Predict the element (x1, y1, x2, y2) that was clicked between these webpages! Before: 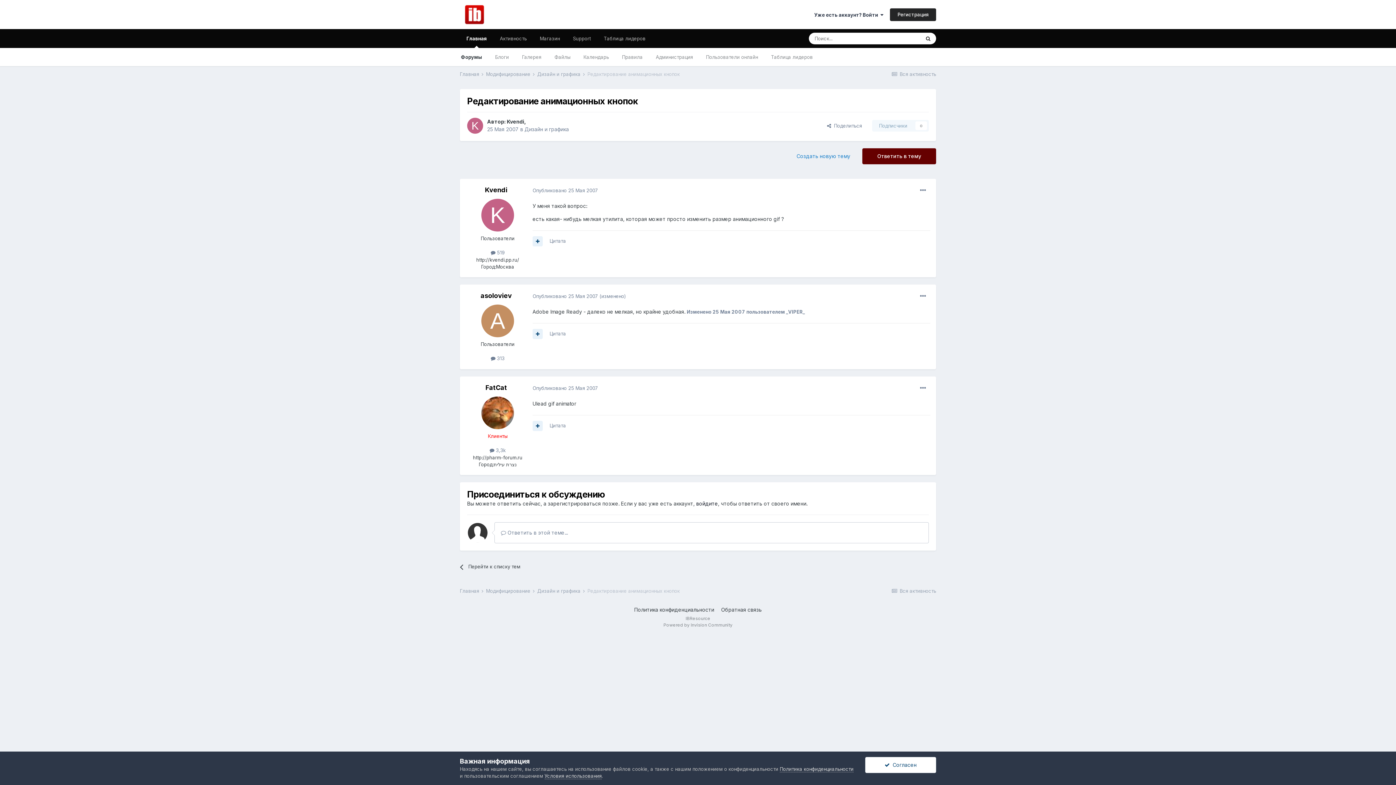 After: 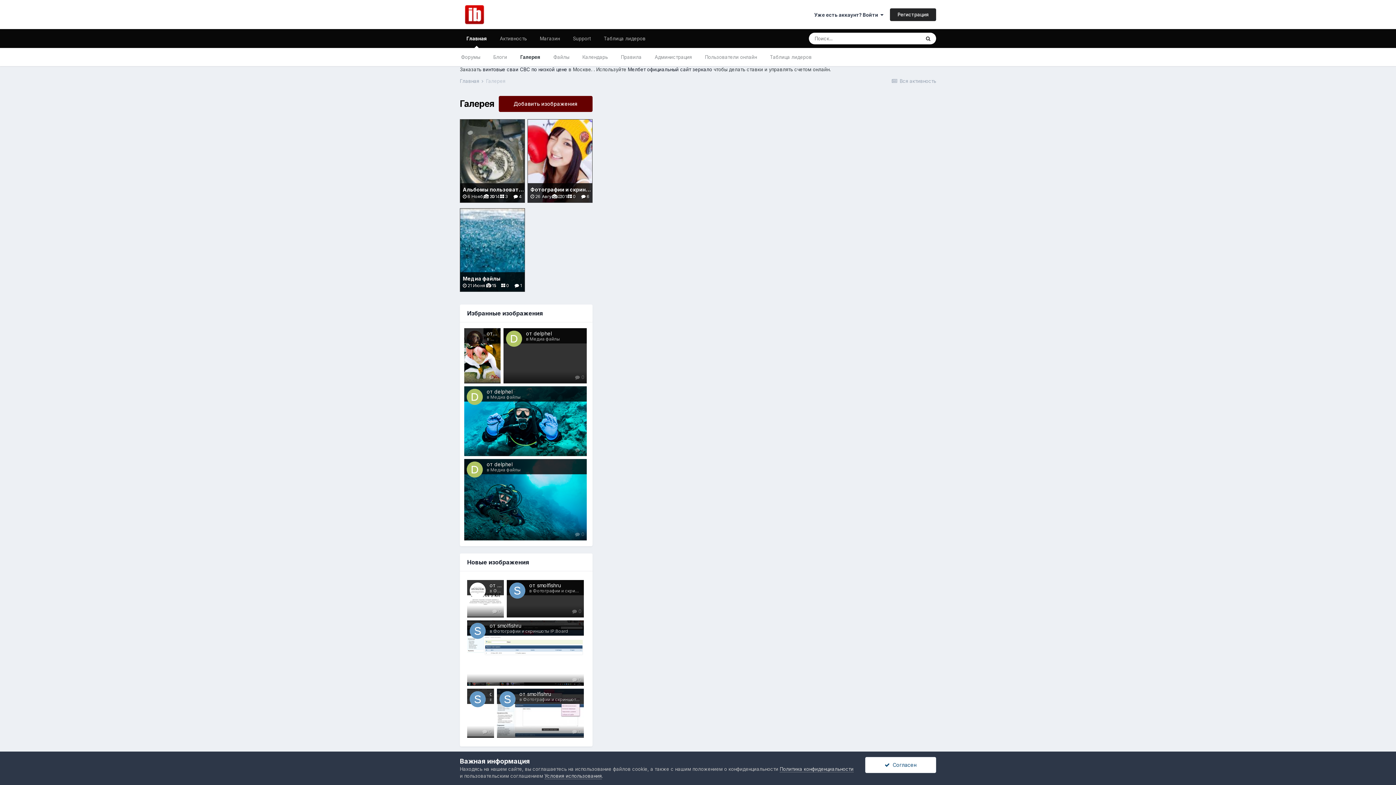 Action: bbox: (515, 48, 548, 66) label: Галерея